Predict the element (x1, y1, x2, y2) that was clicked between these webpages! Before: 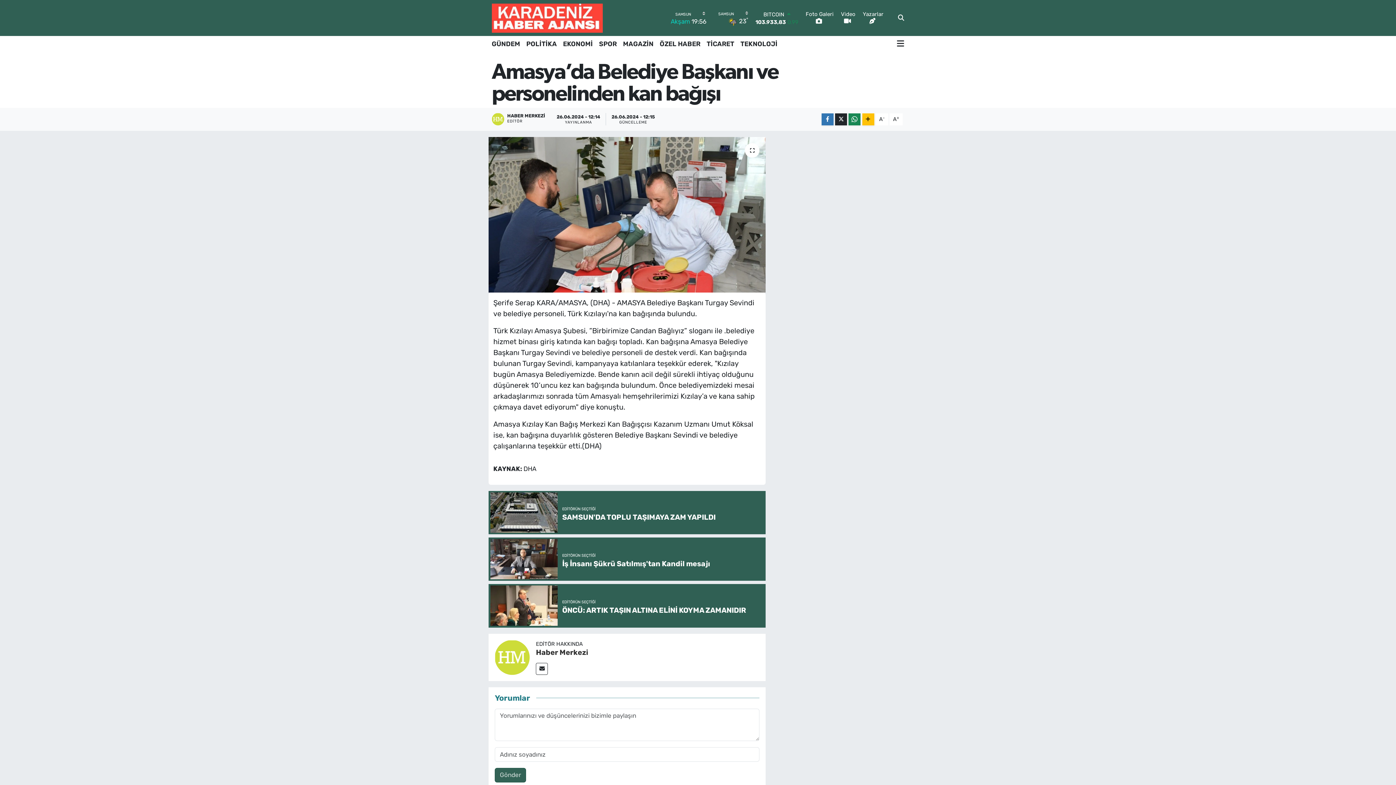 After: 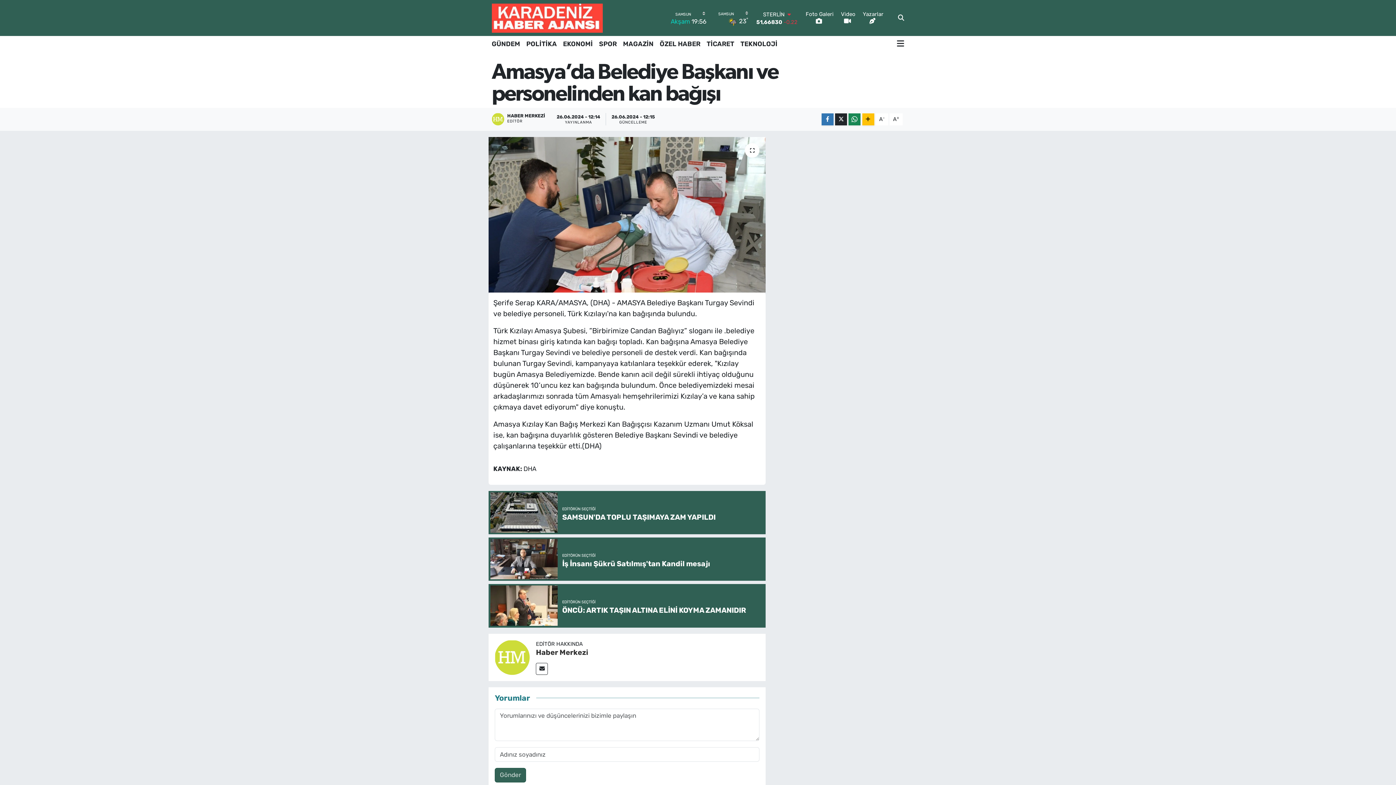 Action: label: SPOR bbox: (596, 36, 620, 52)